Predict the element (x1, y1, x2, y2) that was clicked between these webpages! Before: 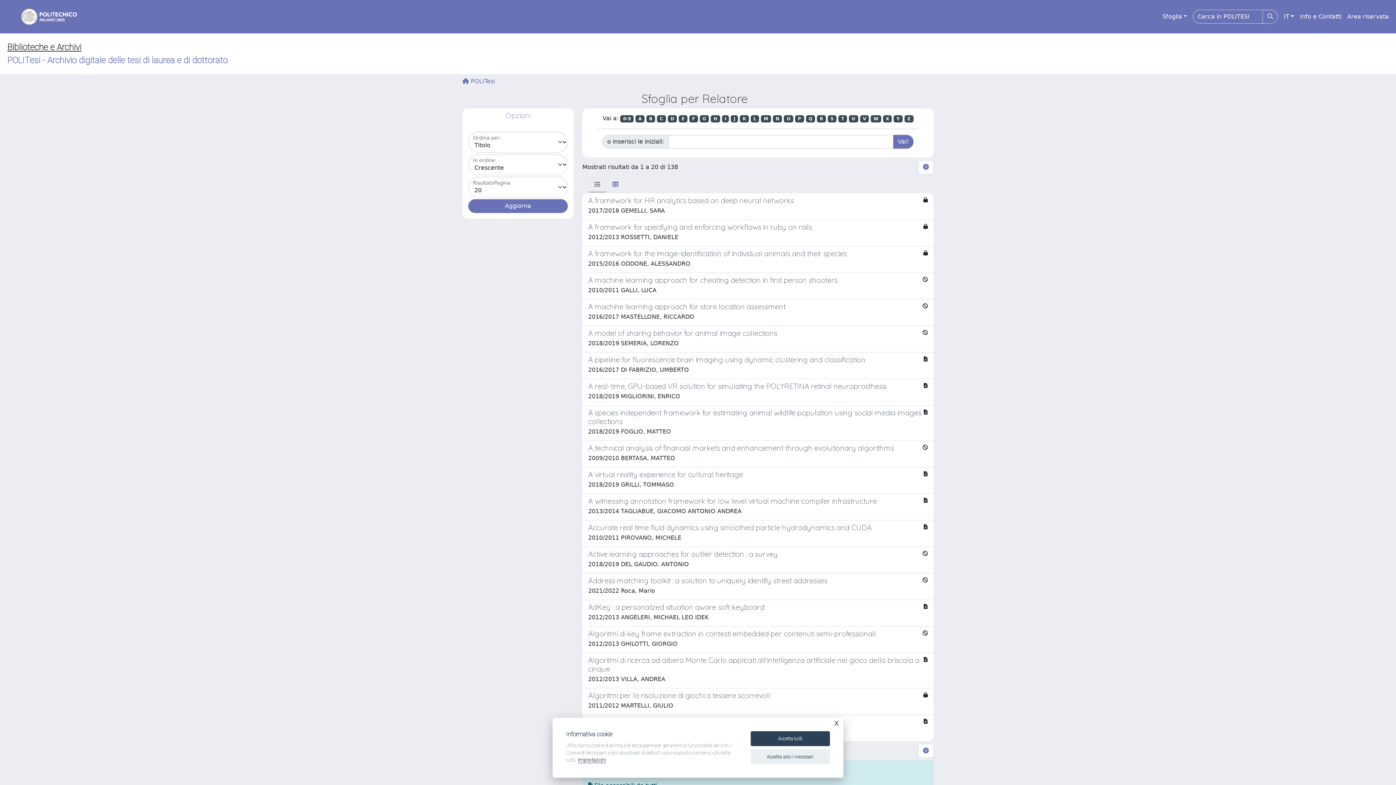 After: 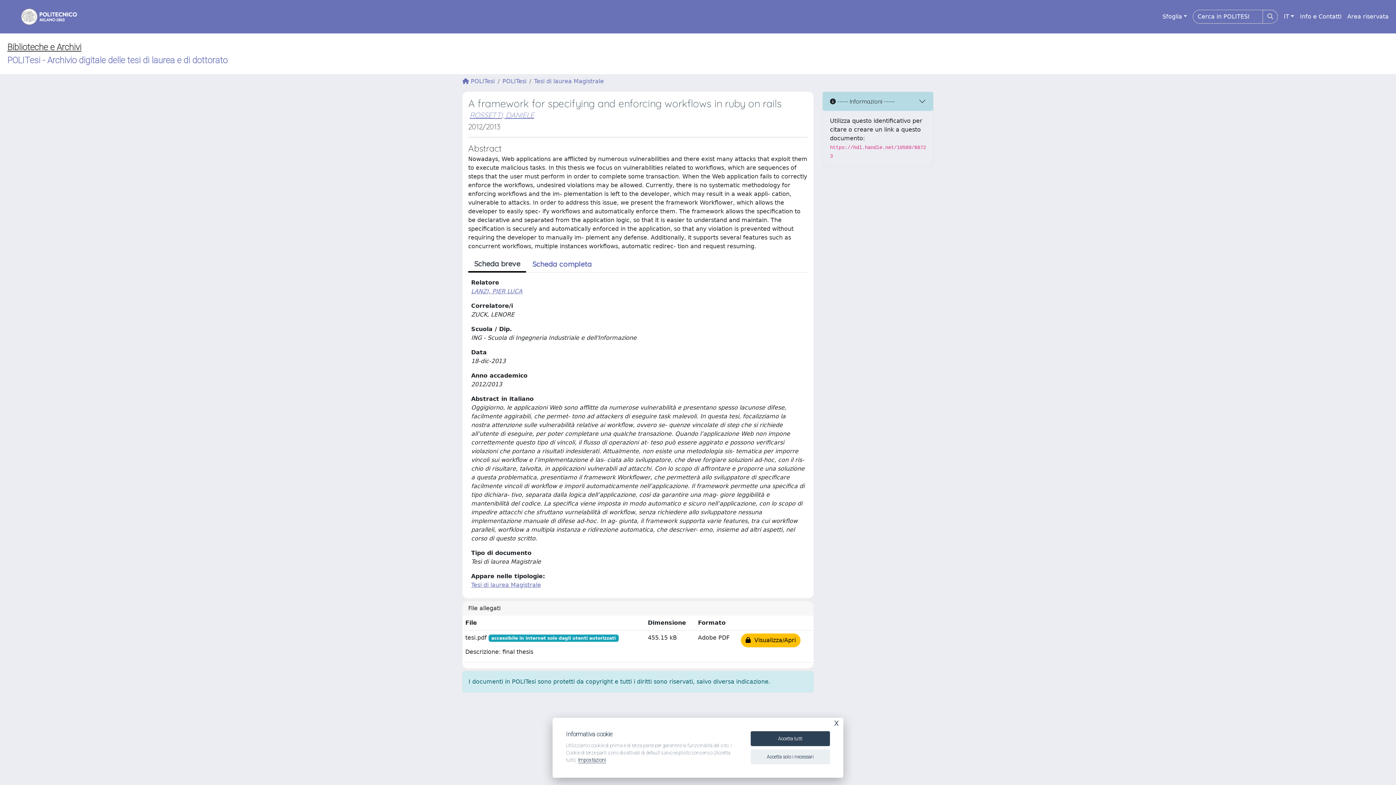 Action: label: A framework for specifying and enforcing workflows in ruby on rails

2012/2013 ROSSETTI, DANIELE bbox: (582, 220, 933, 246)